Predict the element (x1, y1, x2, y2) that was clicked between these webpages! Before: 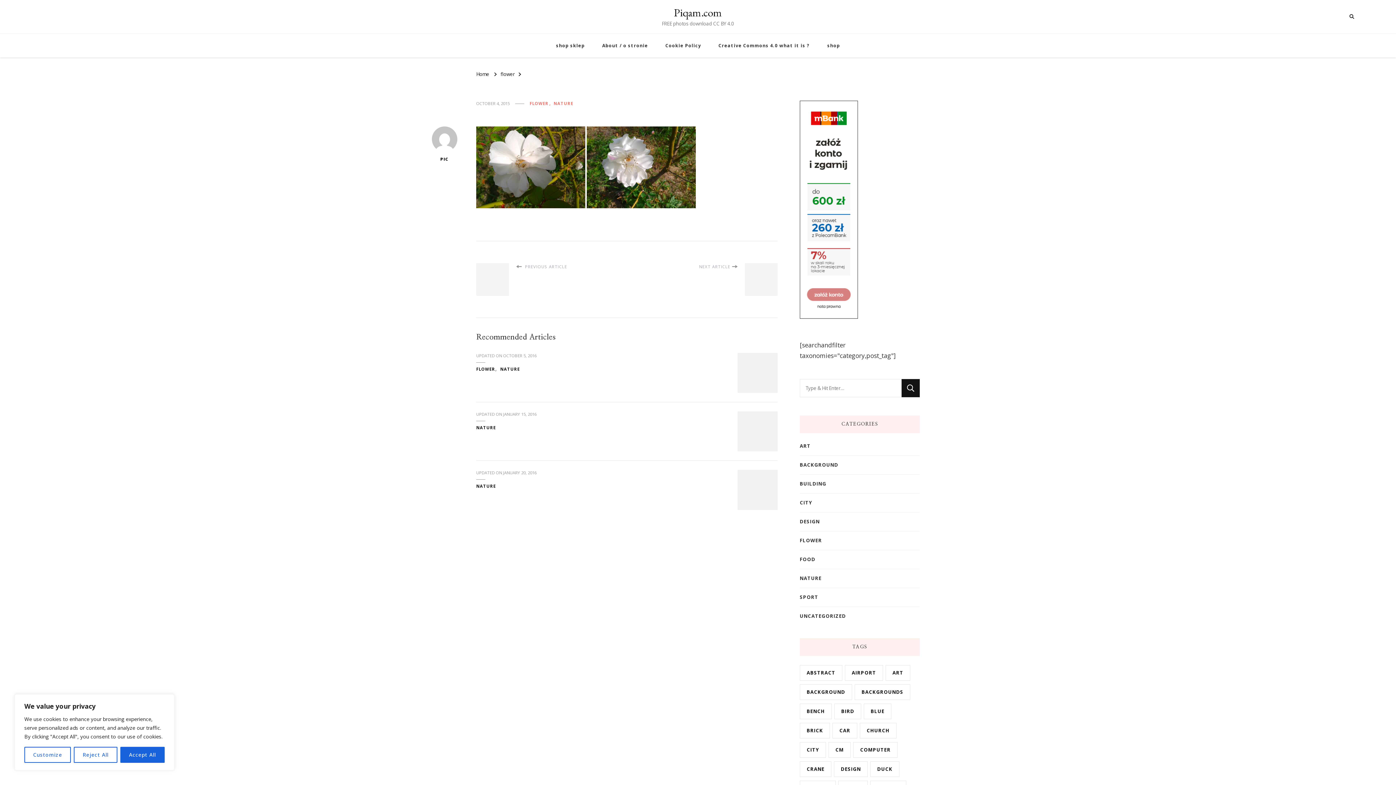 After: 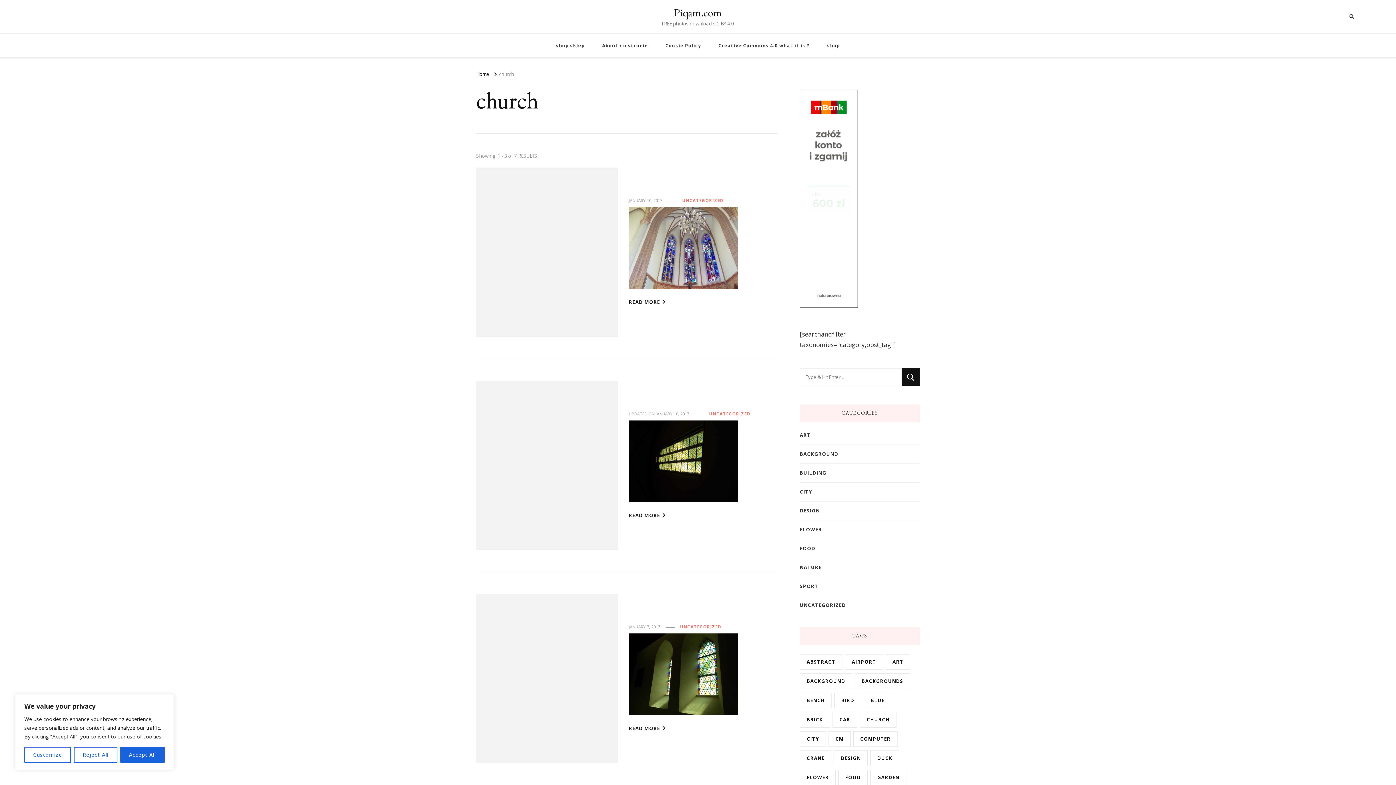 Action: bbox: (860, 723, 896, 738) label: church (7 items)